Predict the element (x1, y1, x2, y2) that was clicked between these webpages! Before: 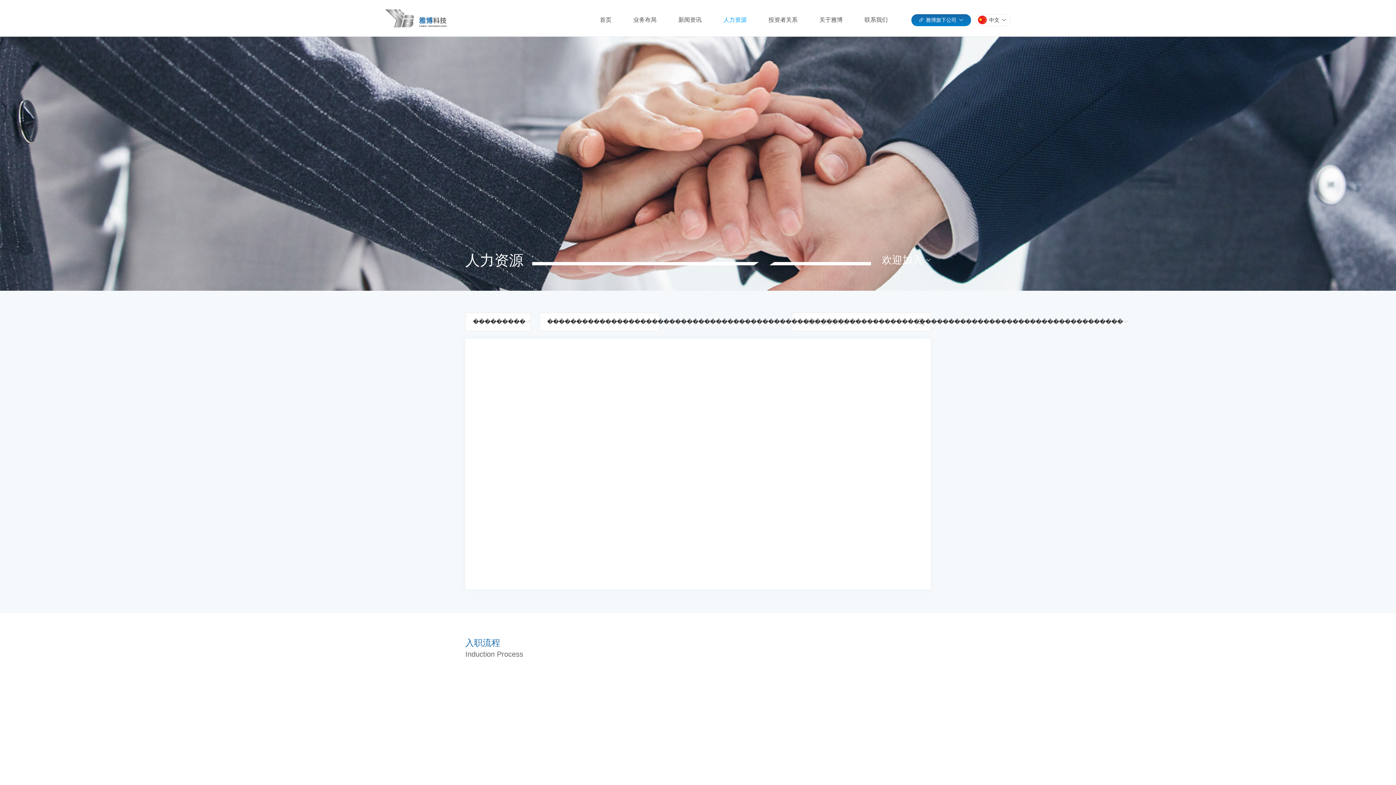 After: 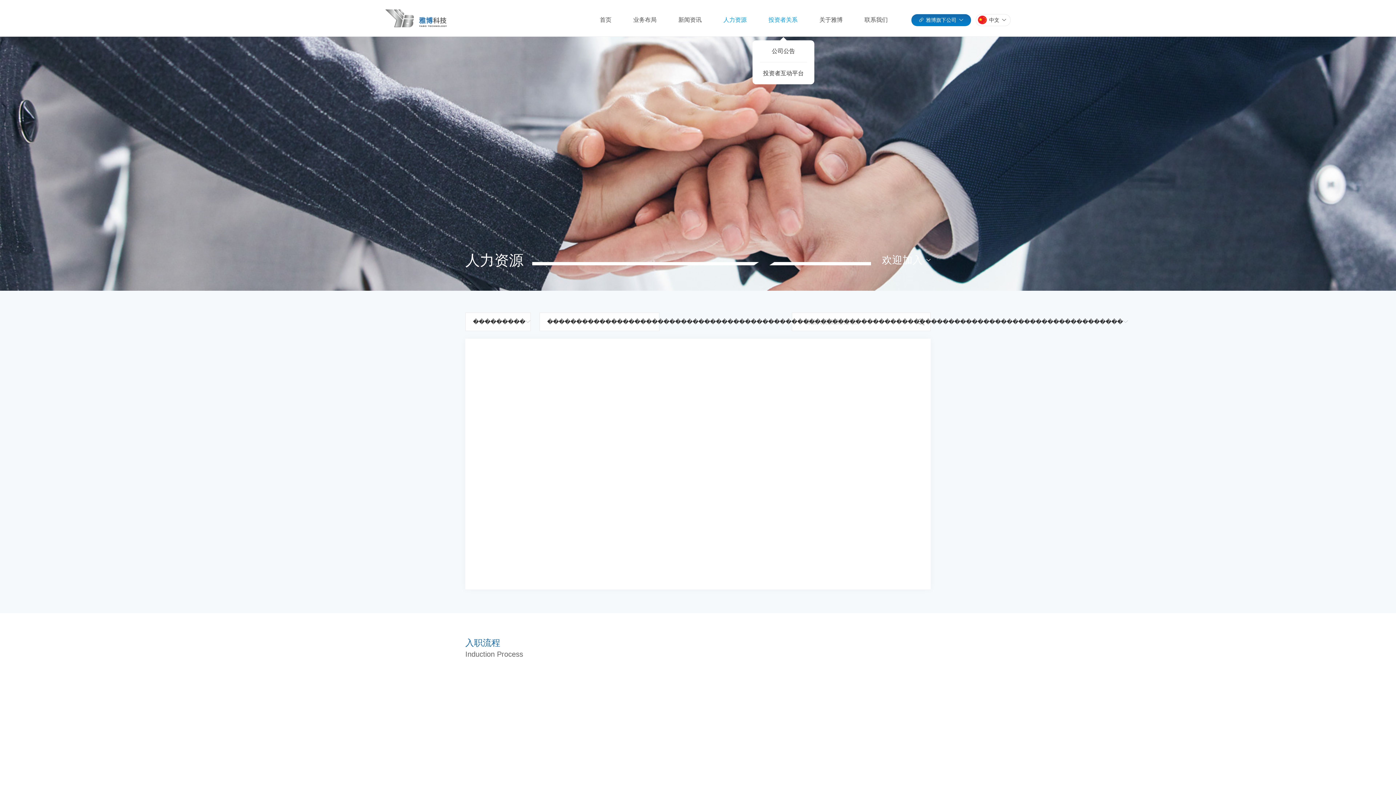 Action: label: 投资者关系 bbox: (768, 3, 797, 36)